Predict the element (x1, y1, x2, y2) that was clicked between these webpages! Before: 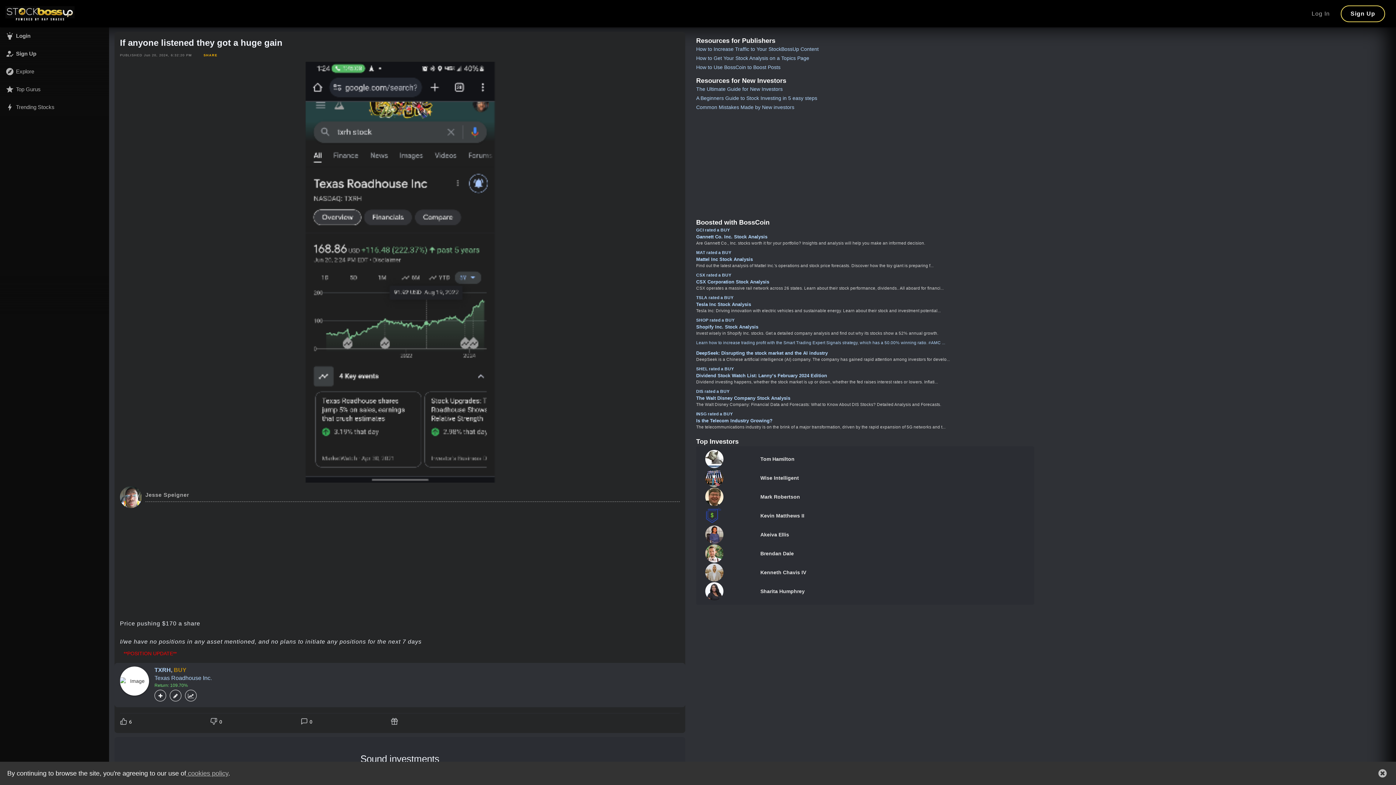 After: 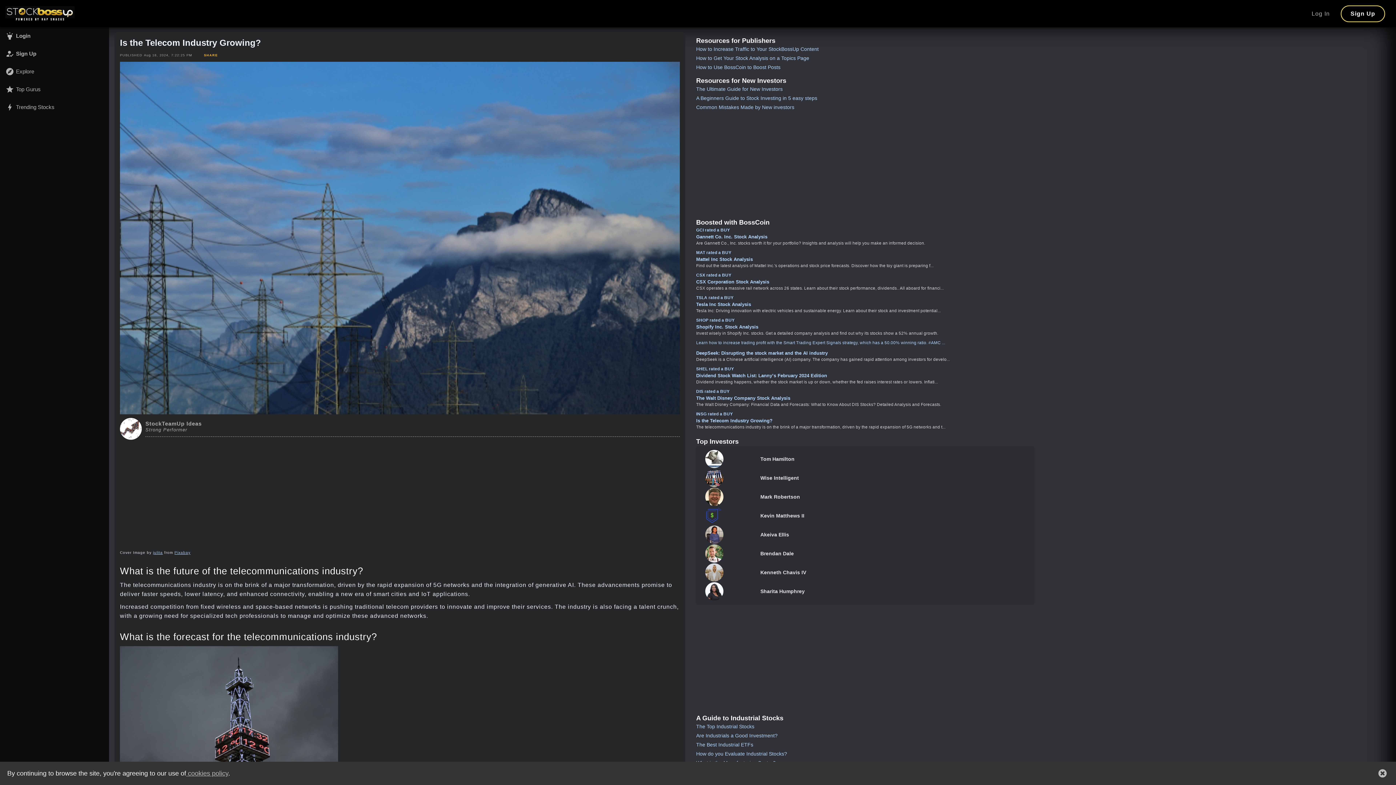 Action: label: Is the Telecom Industry Growing? bbox: (696, 418, 772, 423)